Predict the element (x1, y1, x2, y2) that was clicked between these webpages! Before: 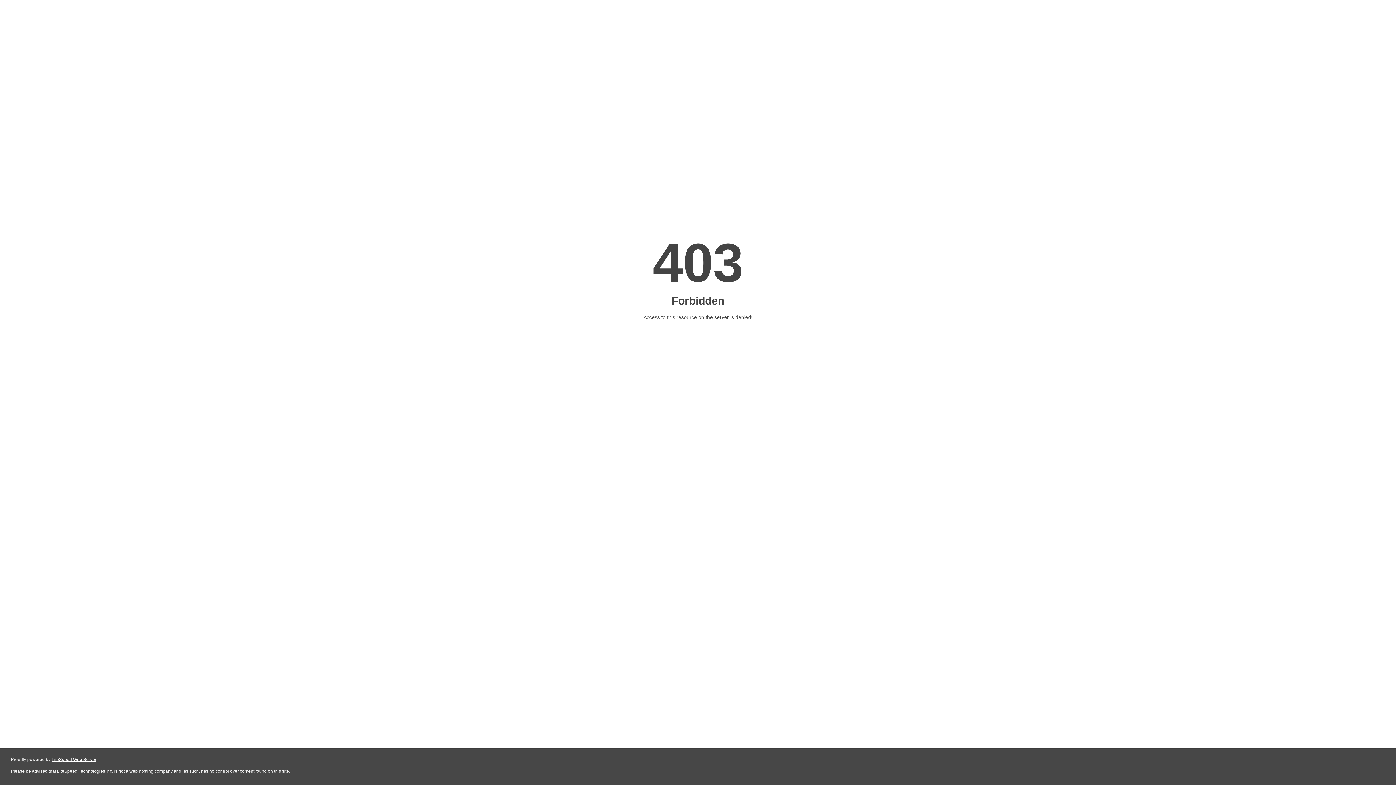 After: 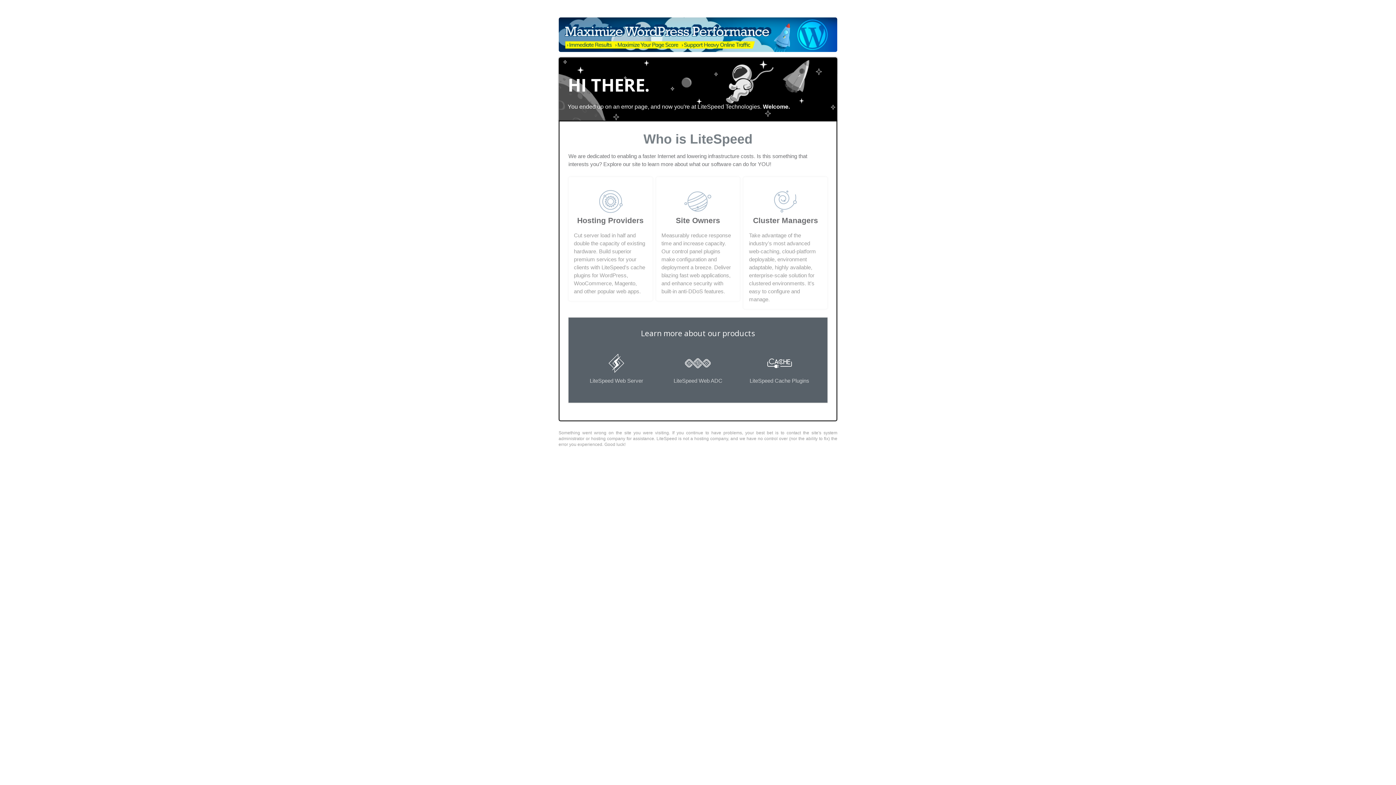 Action: label: LiteSpeed Web Server bbox: (51, 757, 96, 762)